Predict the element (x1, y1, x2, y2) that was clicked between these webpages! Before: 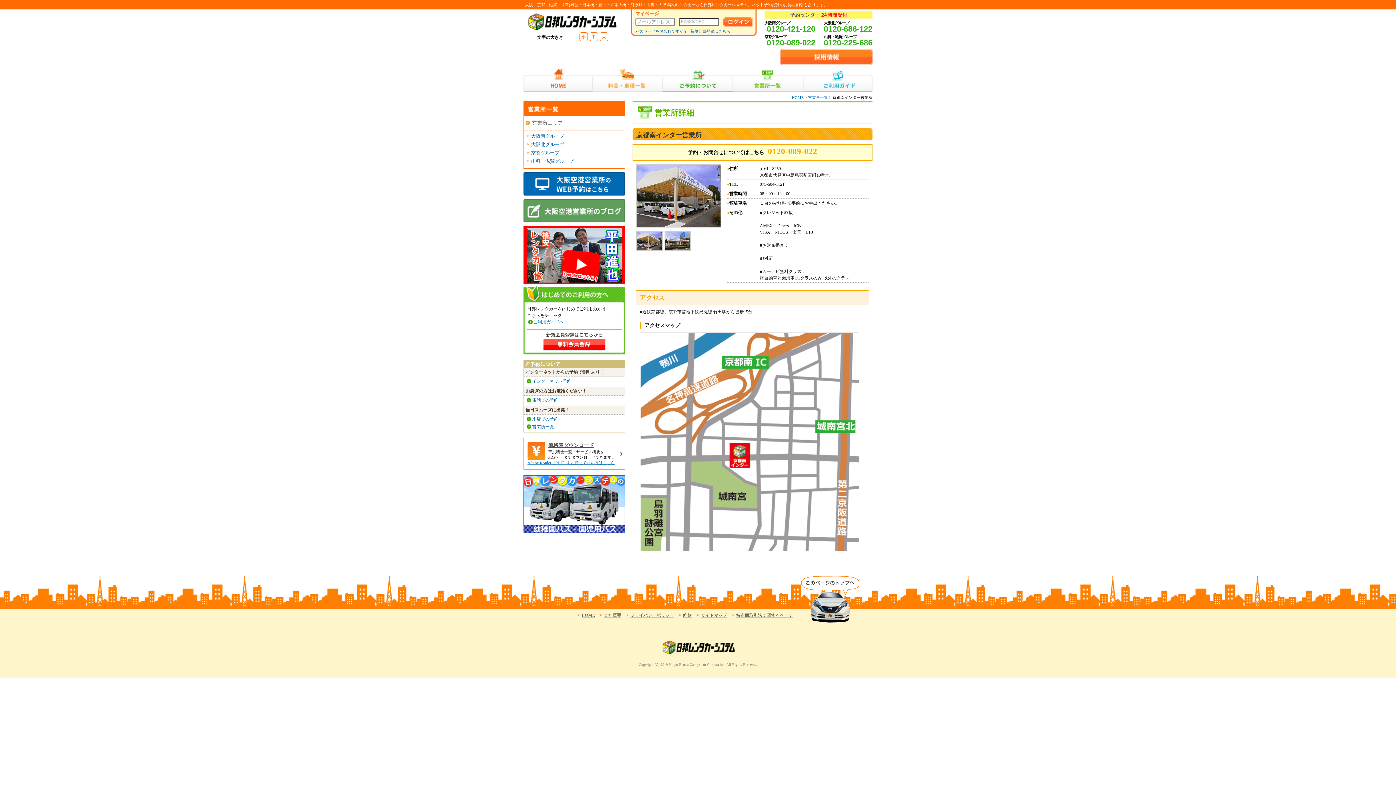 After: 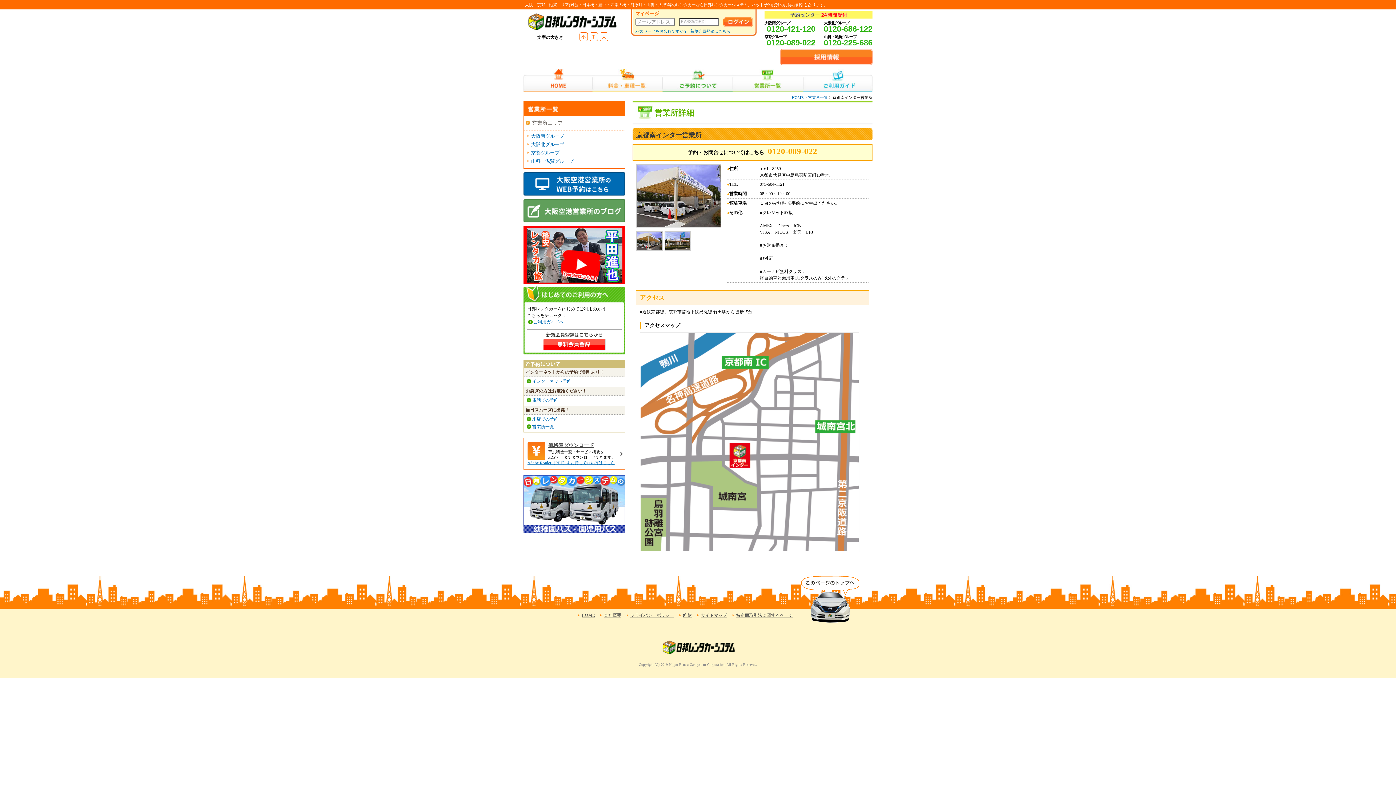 Action: bbox: (637, 246, 662, 251)